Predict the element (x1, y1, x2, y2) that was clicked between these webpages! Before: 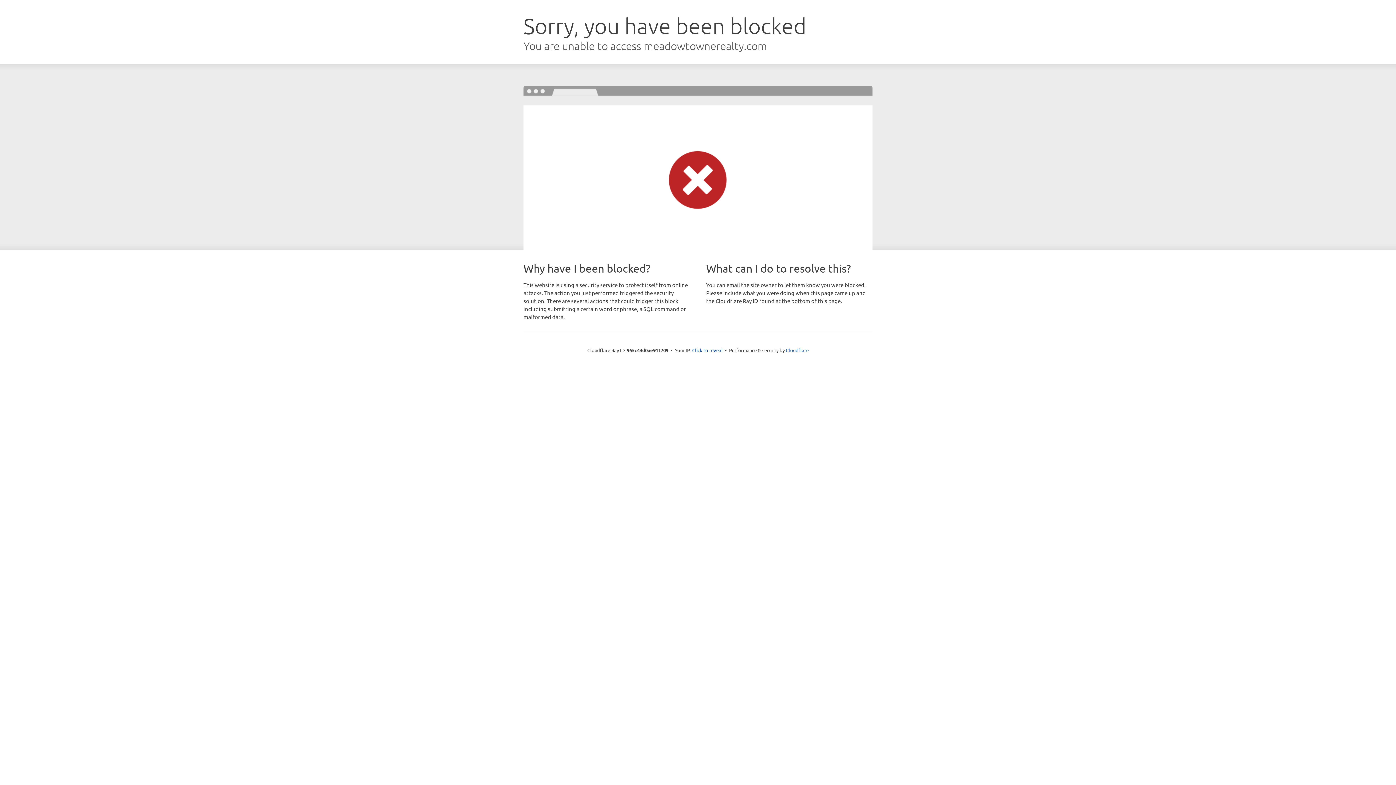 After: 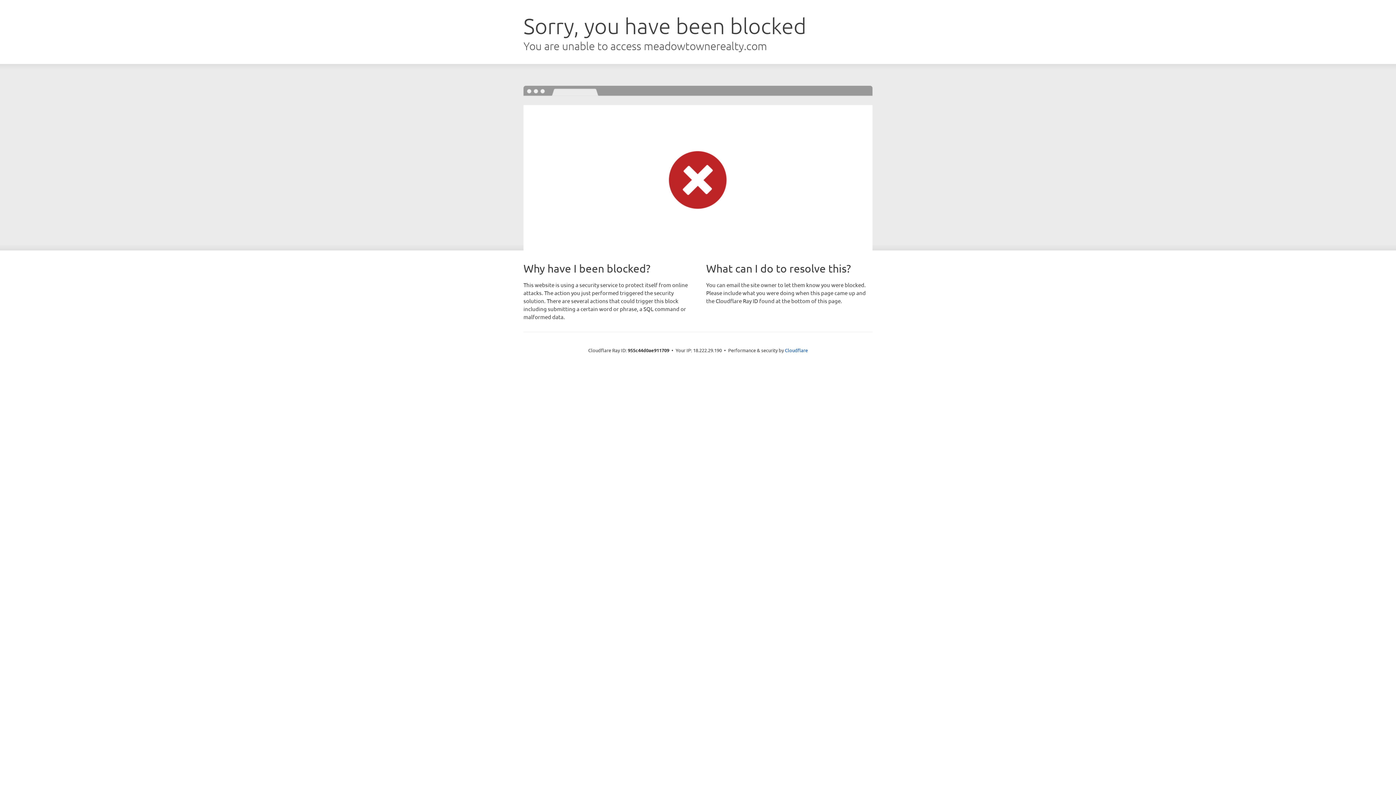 Action: label: Click to reveal bbox: (692, 346, 722, 353)